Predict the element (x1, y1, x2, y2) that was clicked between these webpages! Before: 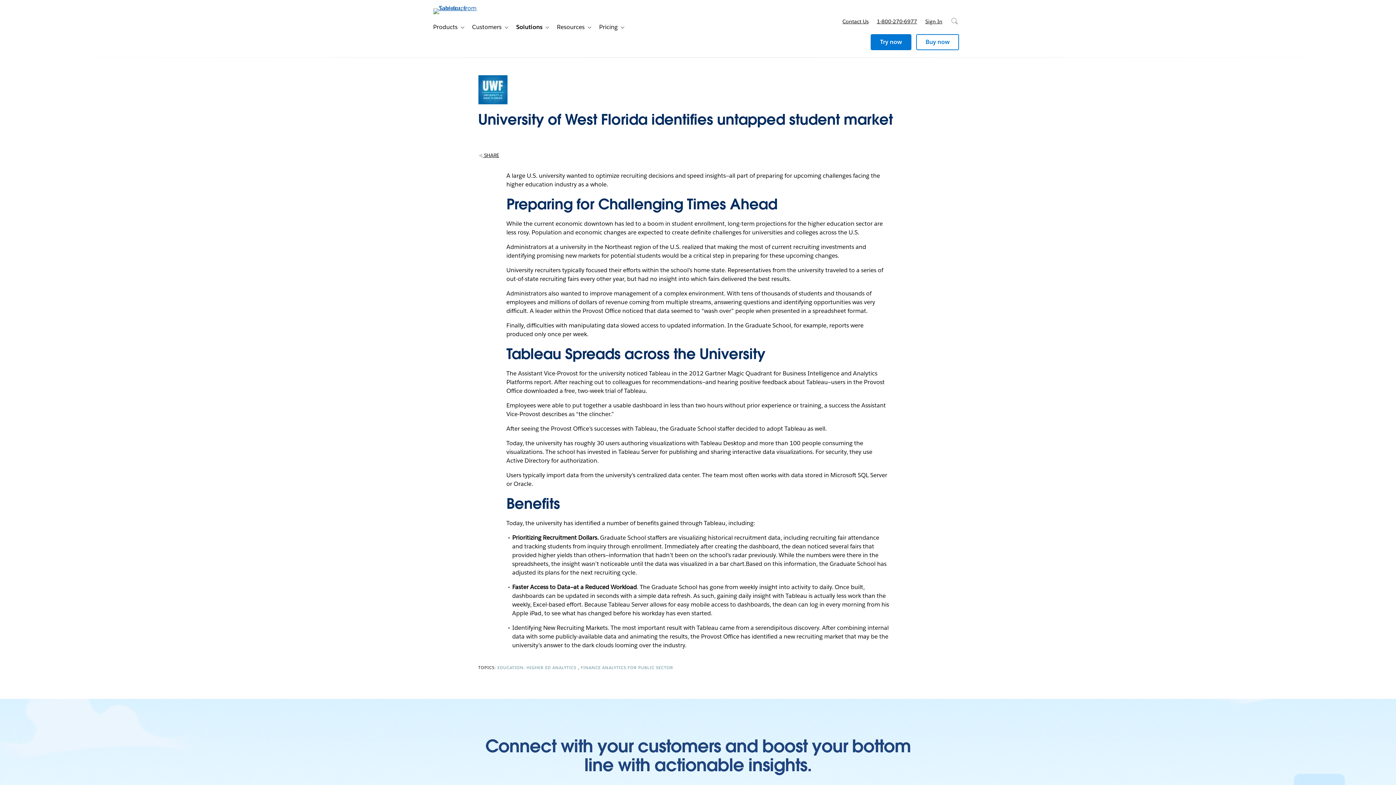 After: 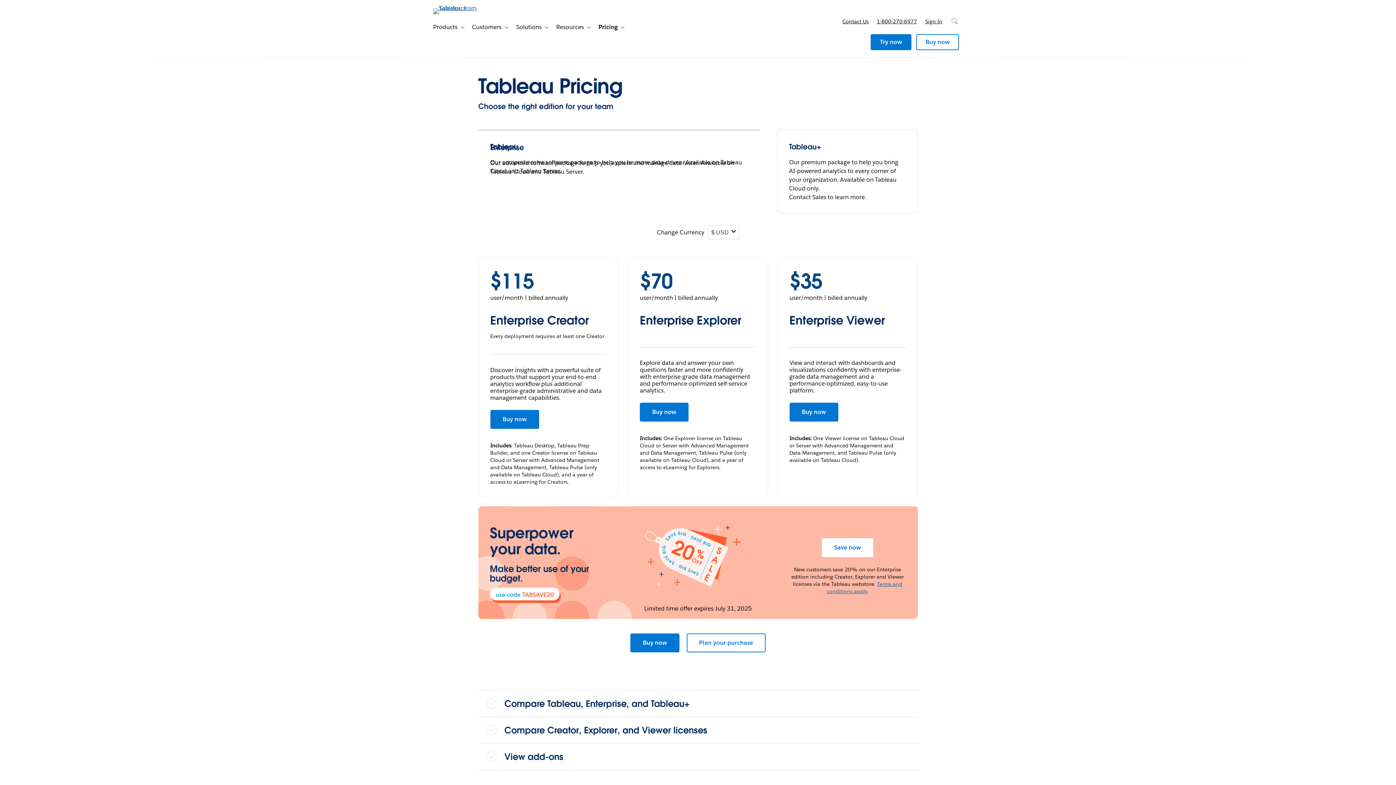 Action: label: Pricing bbox: (593, 20, 617, 34)